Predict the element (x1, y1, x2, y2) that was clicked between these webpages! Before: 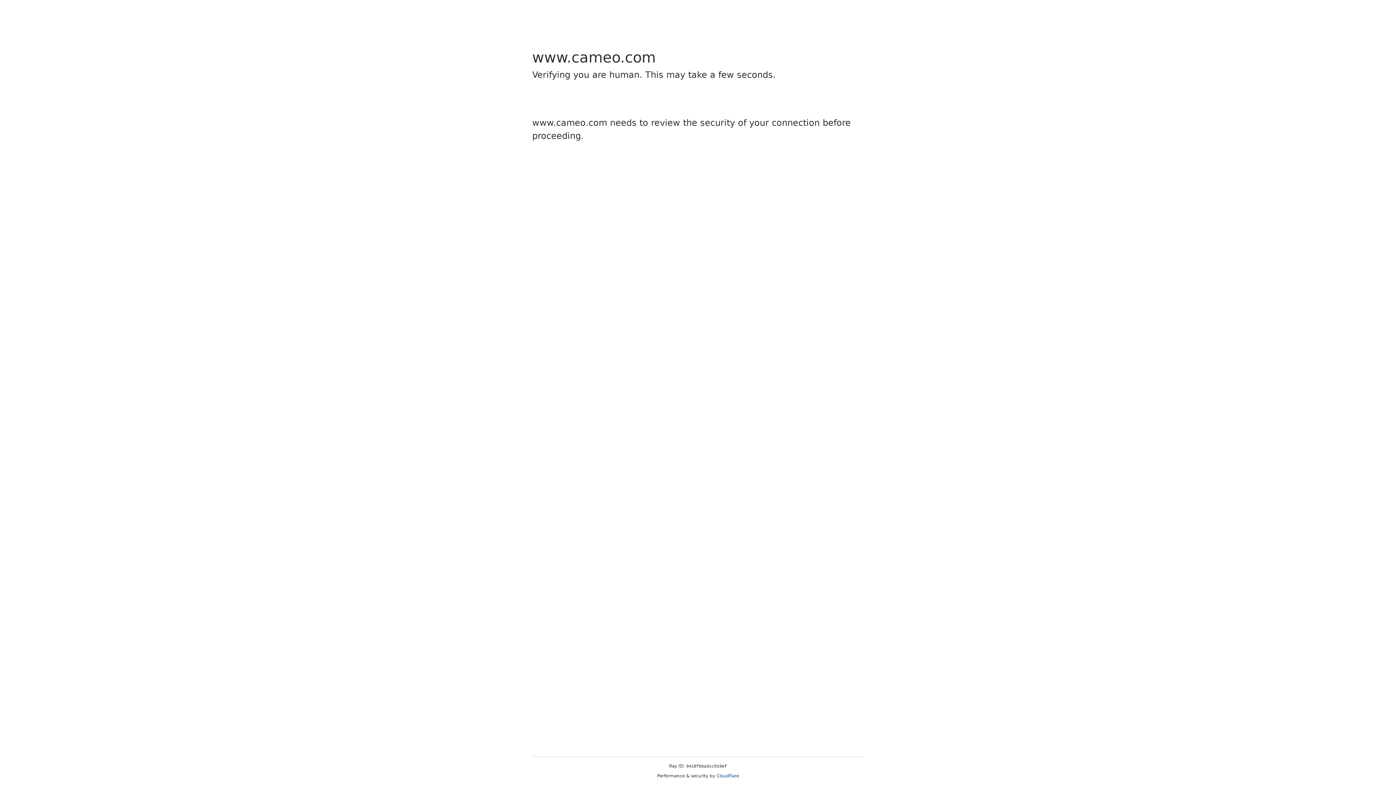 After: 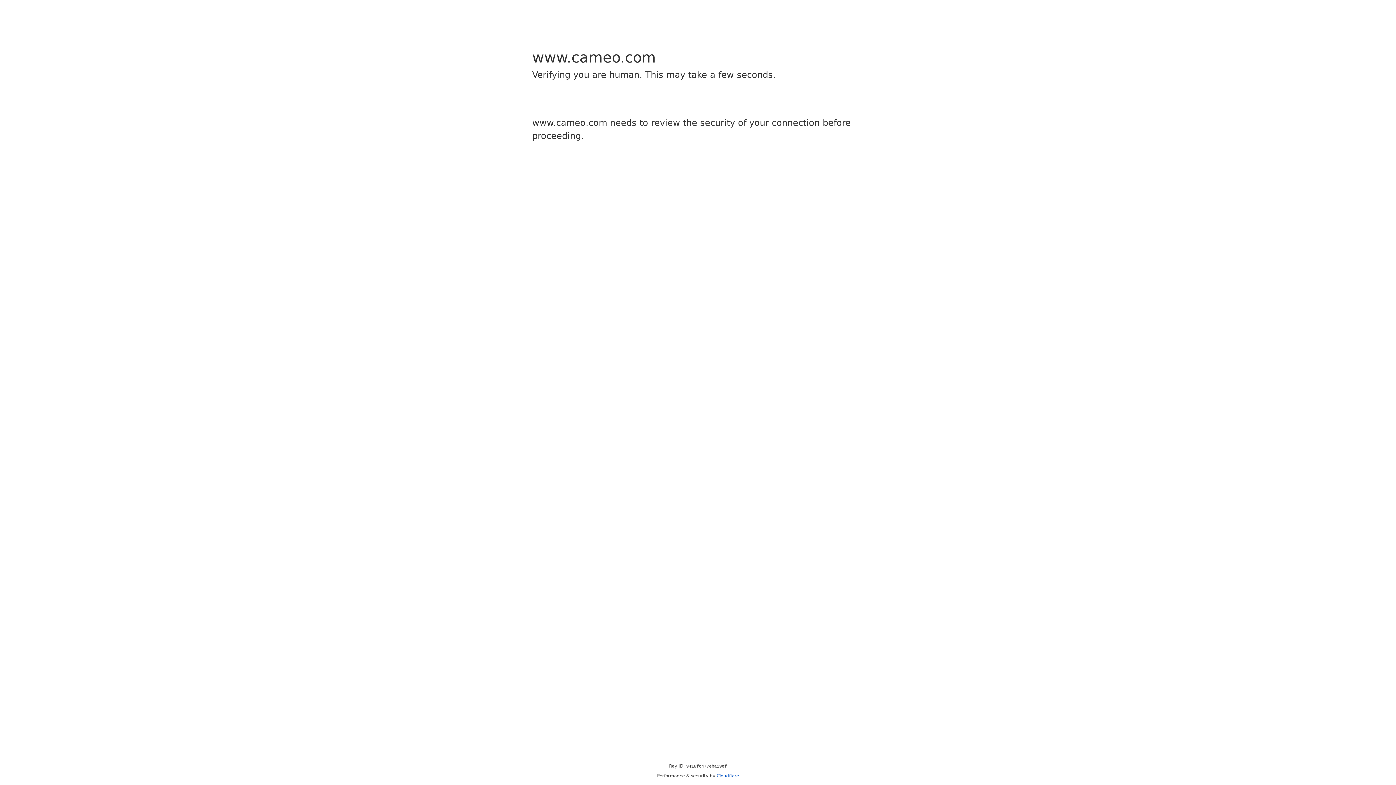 Action: bbox: (716, 773, 739, 778) label: Cloudflare